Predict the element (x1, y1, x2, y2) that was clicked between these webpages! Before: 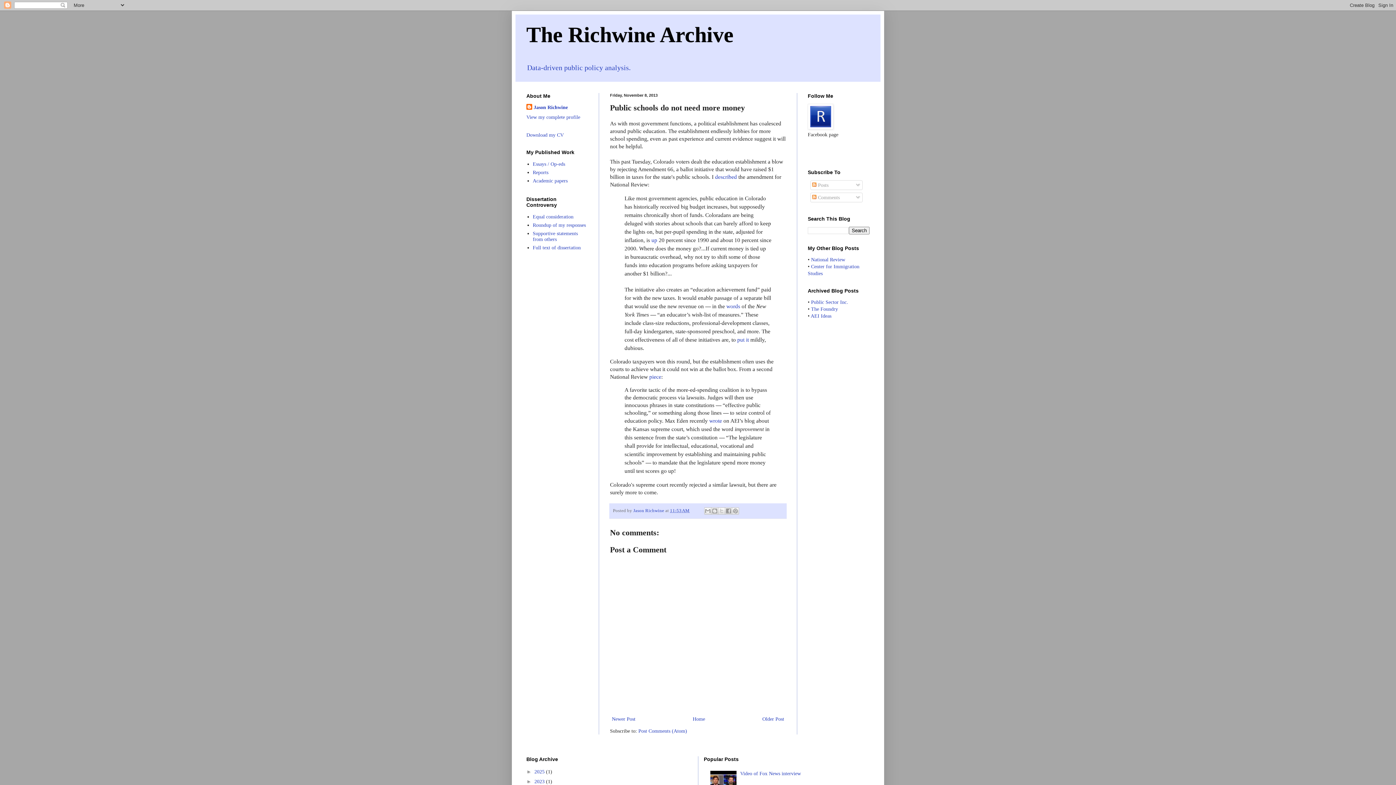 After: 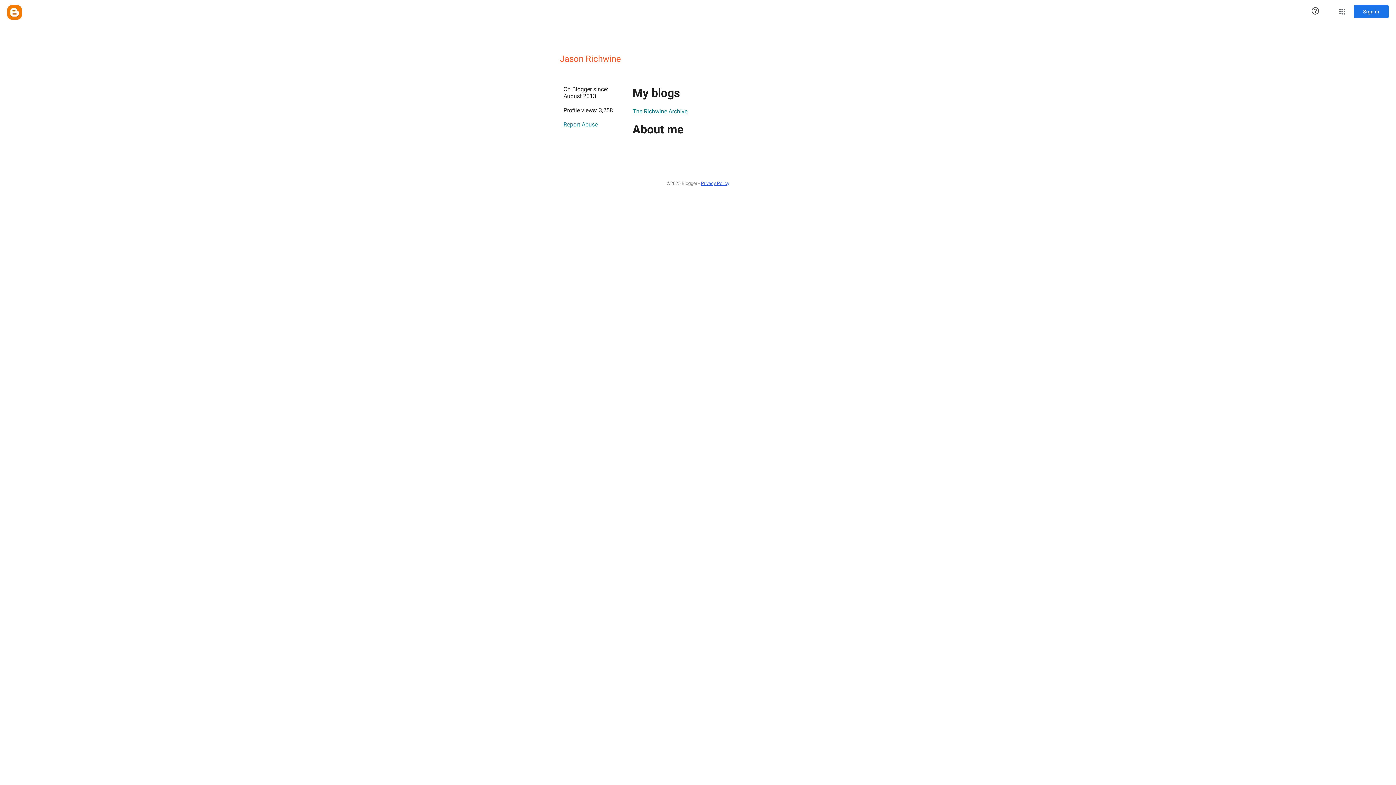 Action: label: View my complete profile bbox: (526, 114, 580, 119)